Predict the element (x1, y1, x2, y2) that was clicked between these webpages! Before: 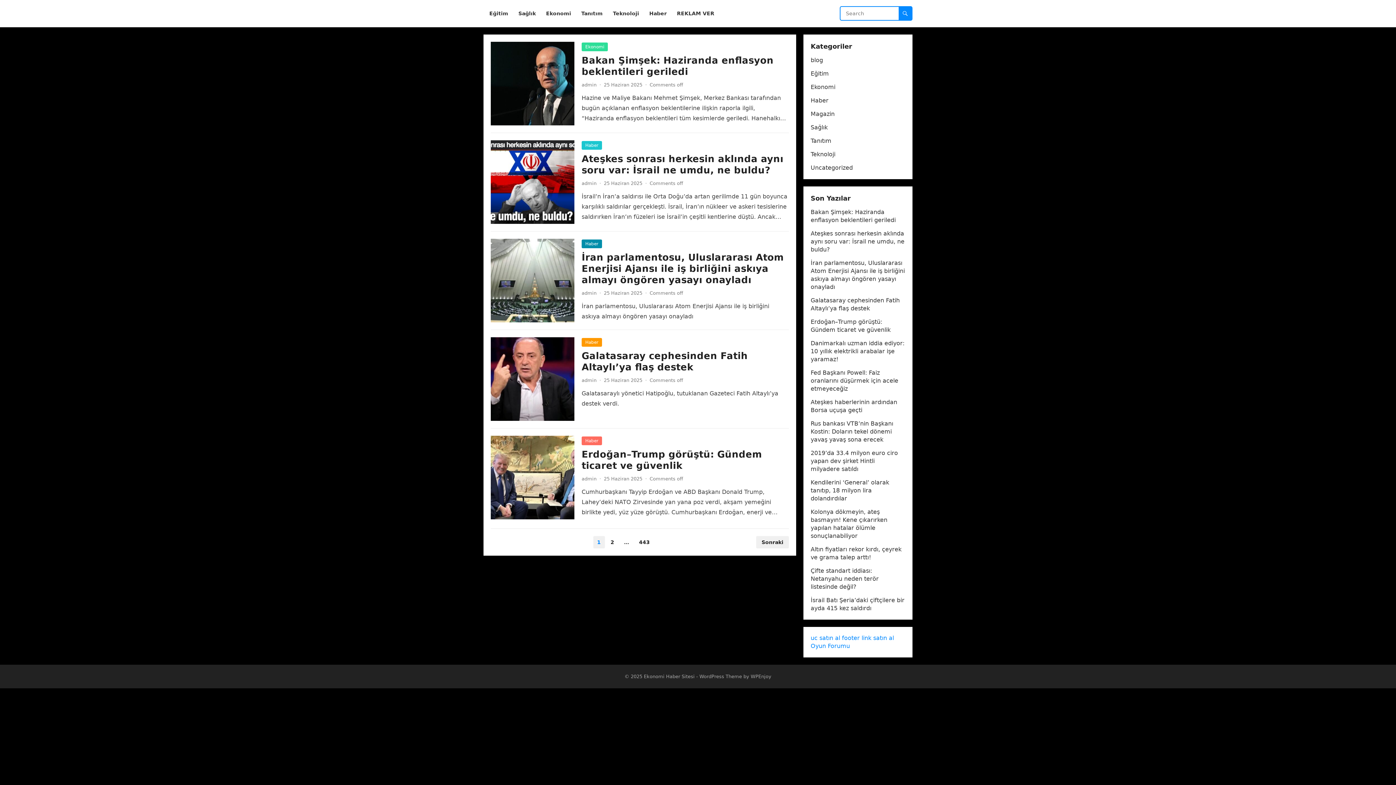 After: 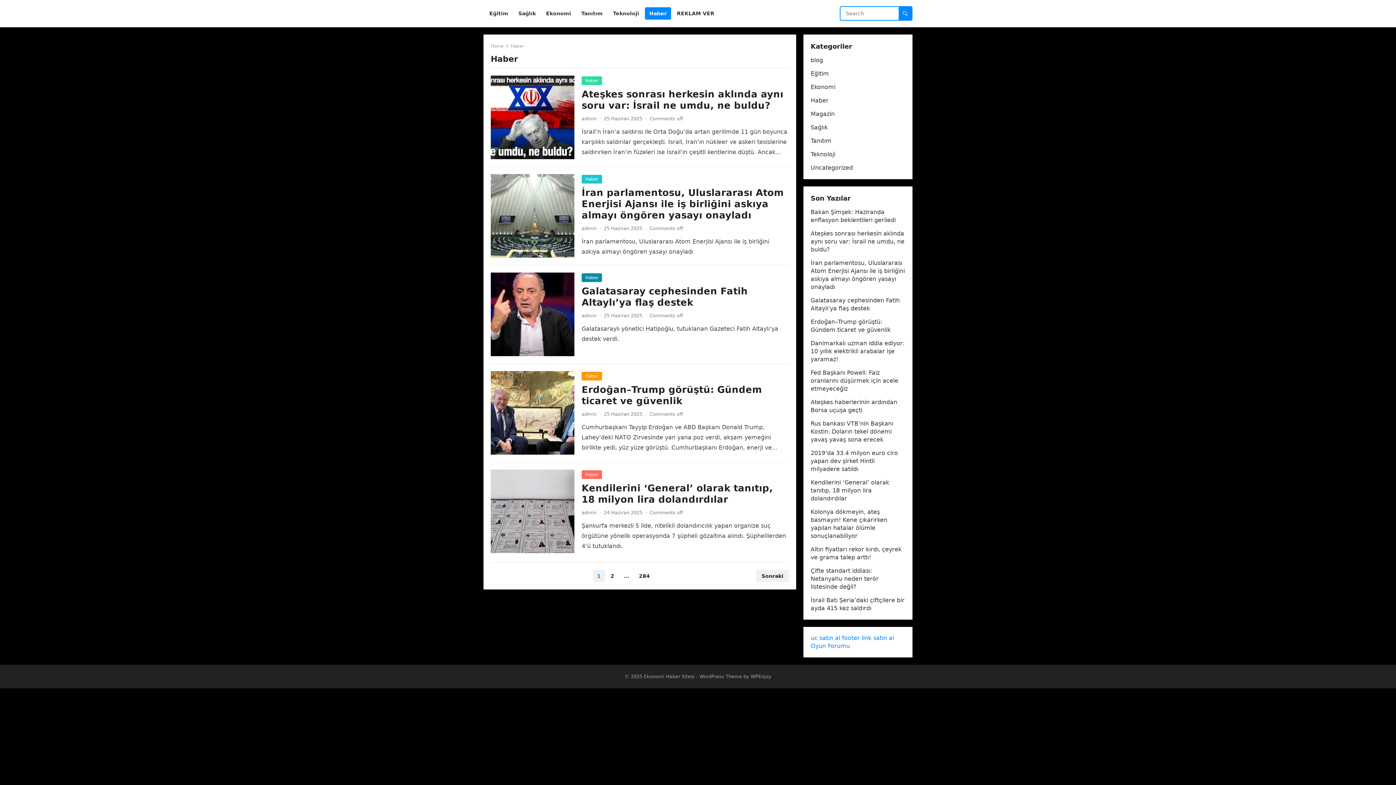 Action: bbox: (581, 141, 602, 149) label: Haber